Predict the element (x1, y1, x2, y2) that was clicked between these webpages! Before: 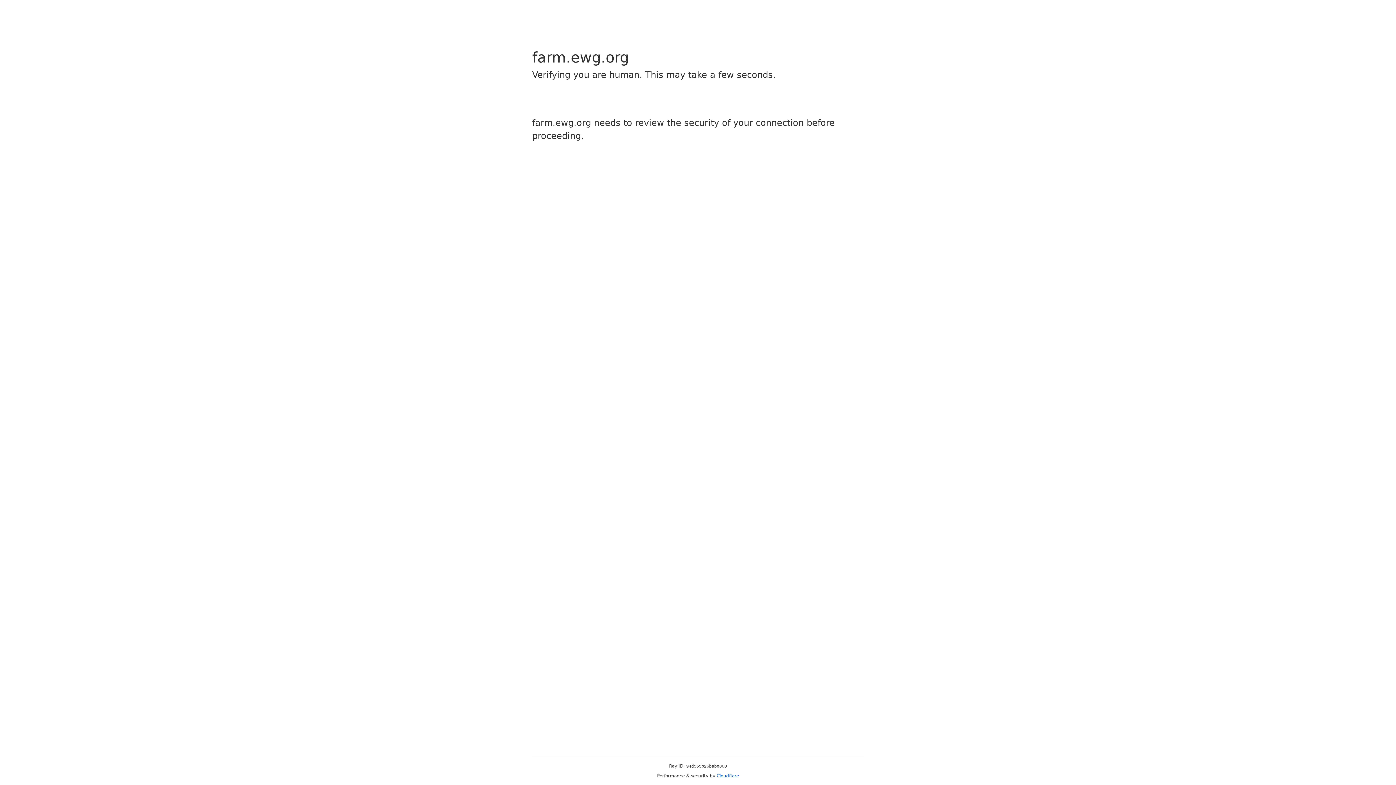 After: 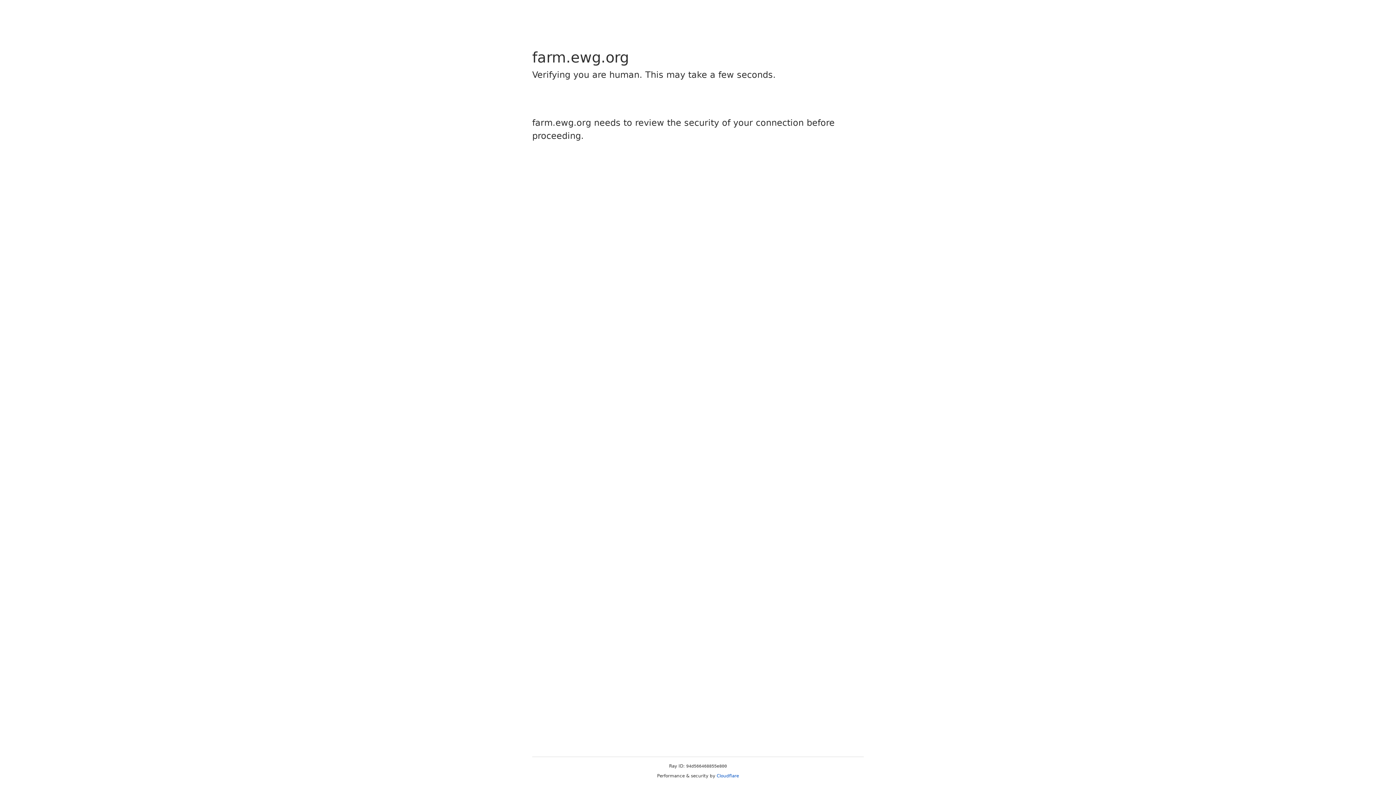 Action: label: Cloudflare bbox: (716, 773, 739, 778)